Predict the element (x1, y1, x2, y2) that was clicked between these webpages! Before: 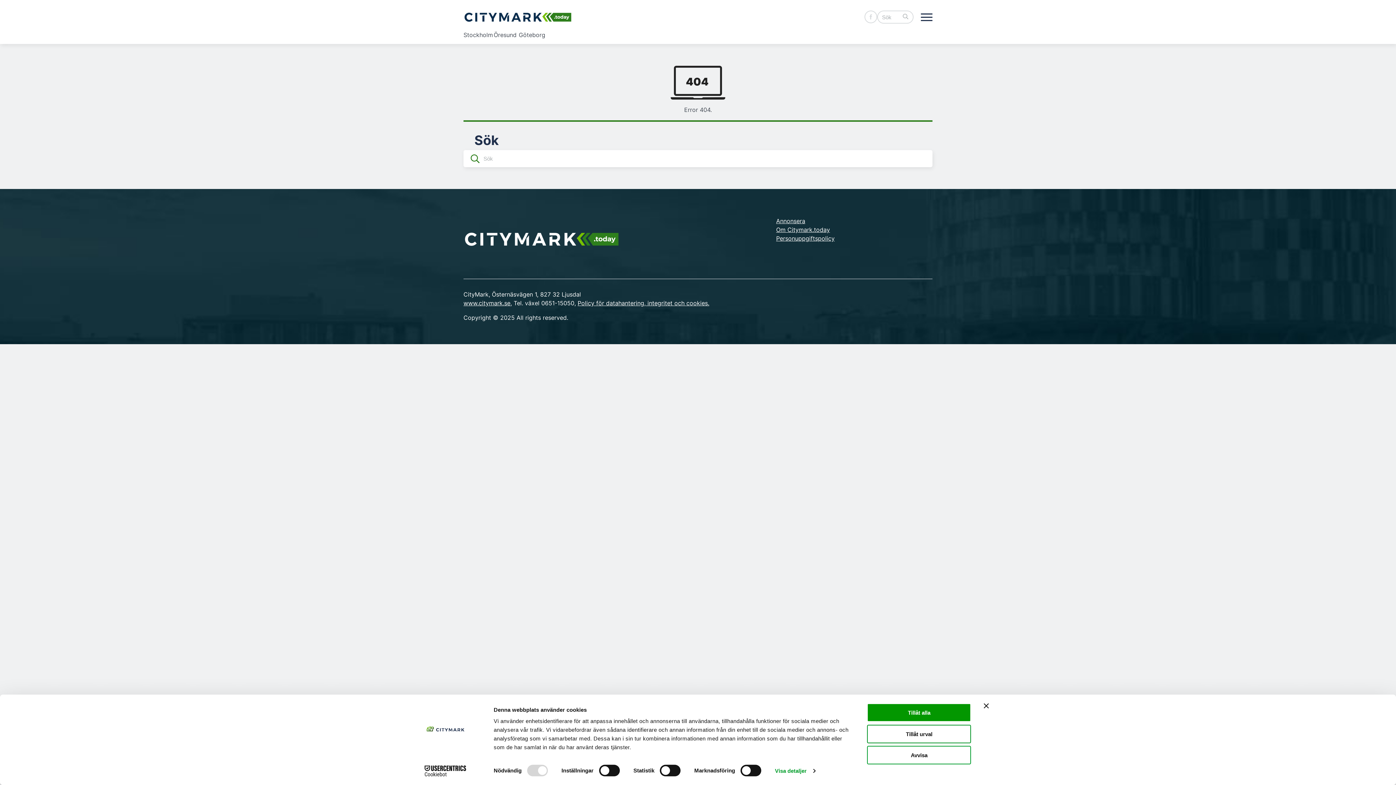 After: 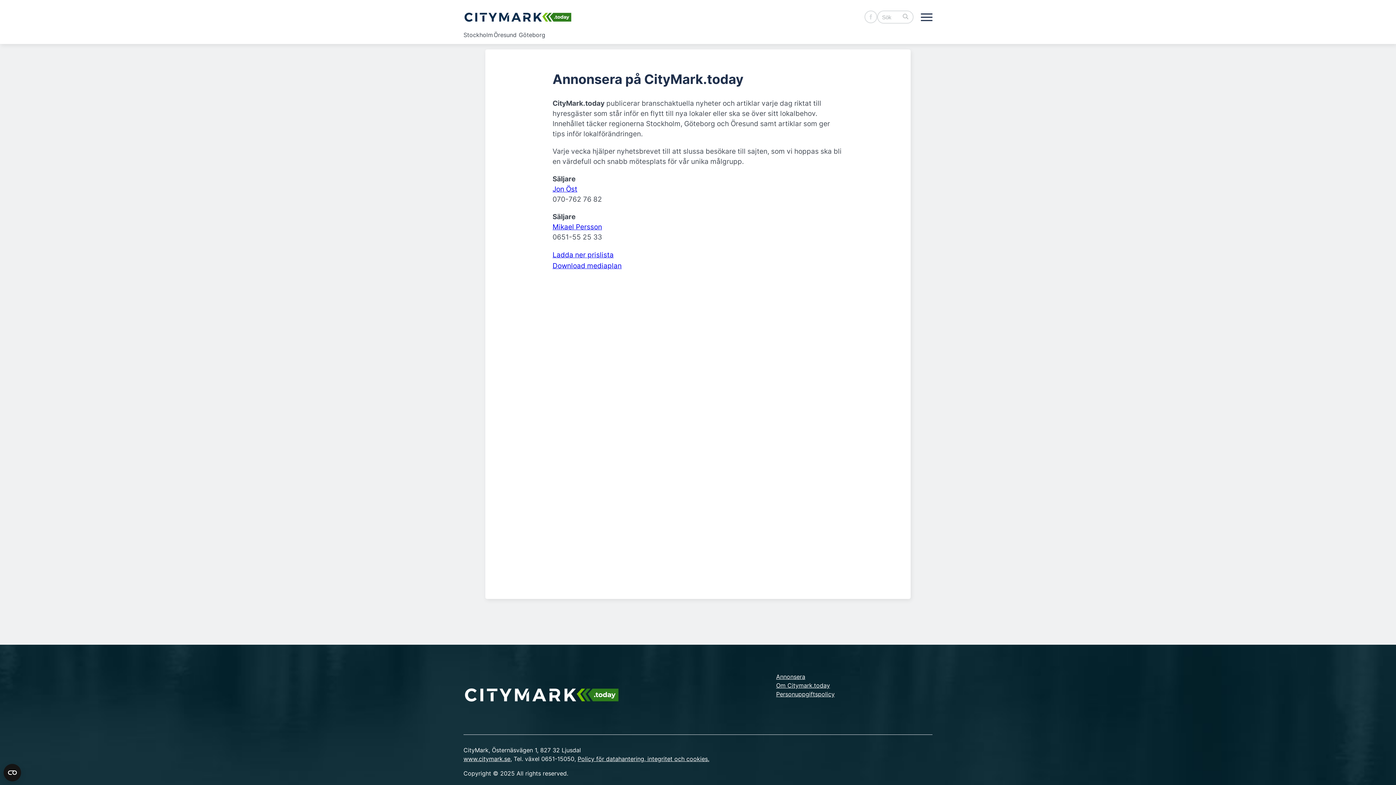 Action: bbox: (776, 217, 805, 224) label: Annonsera